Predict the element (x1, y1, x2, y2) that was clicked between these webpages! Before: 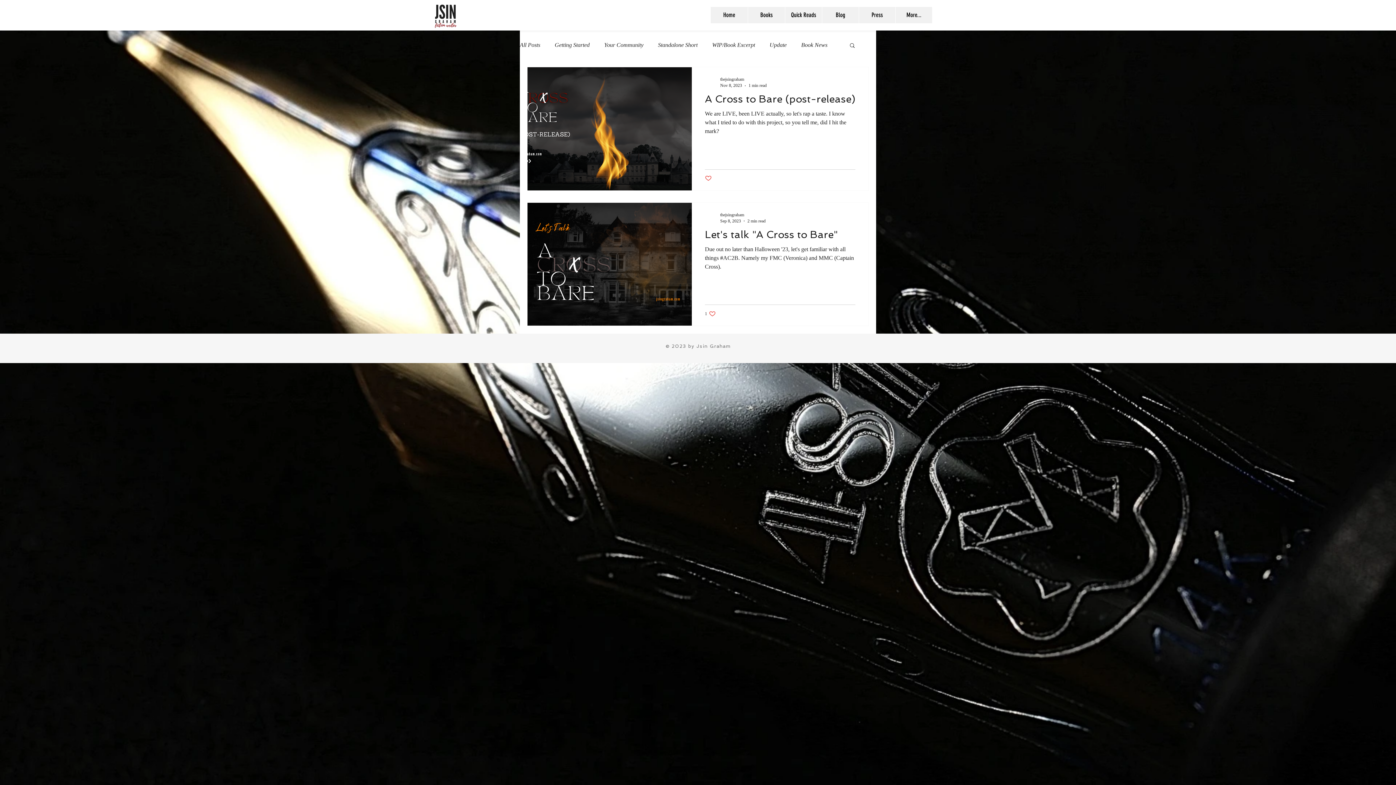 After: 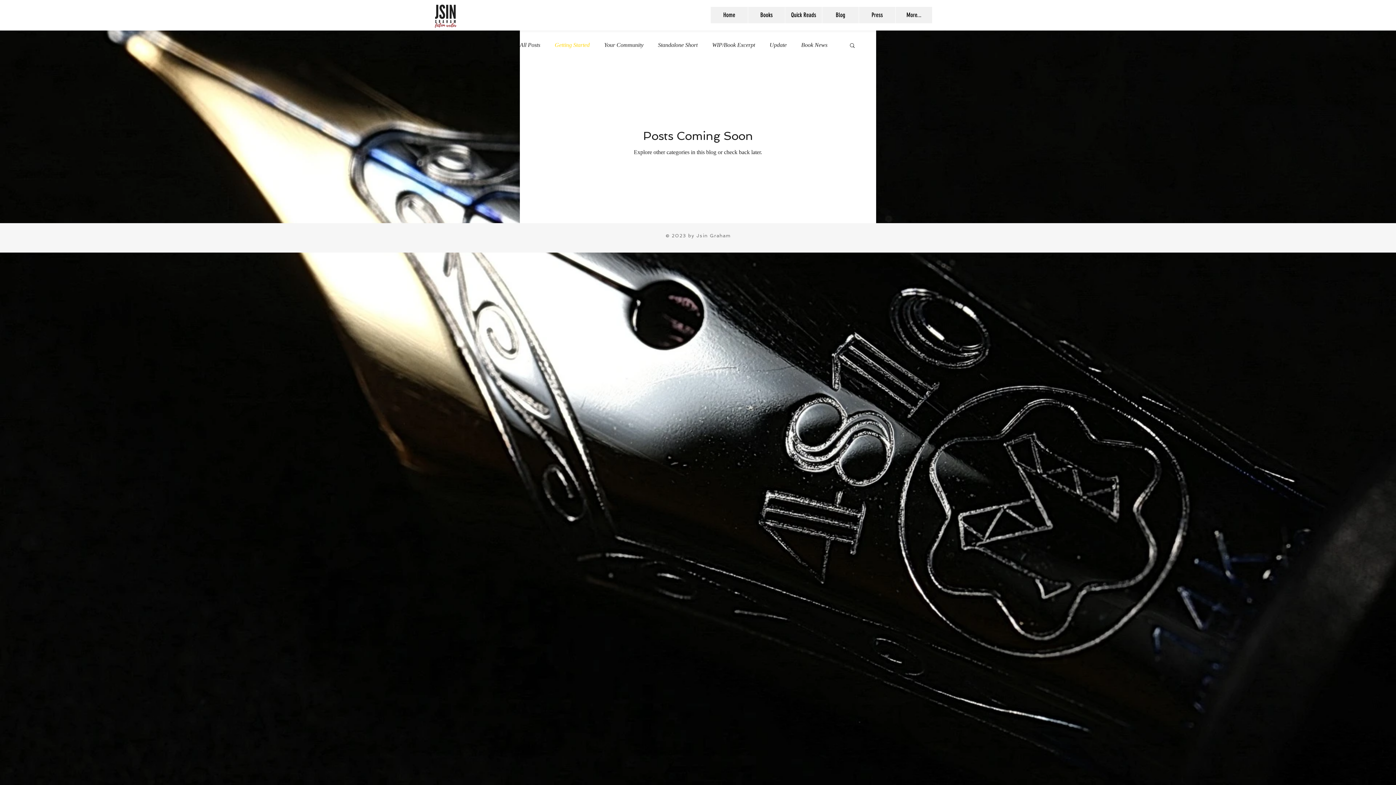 Action: label: Getting Started bbox: (554, 41, 589, 48)